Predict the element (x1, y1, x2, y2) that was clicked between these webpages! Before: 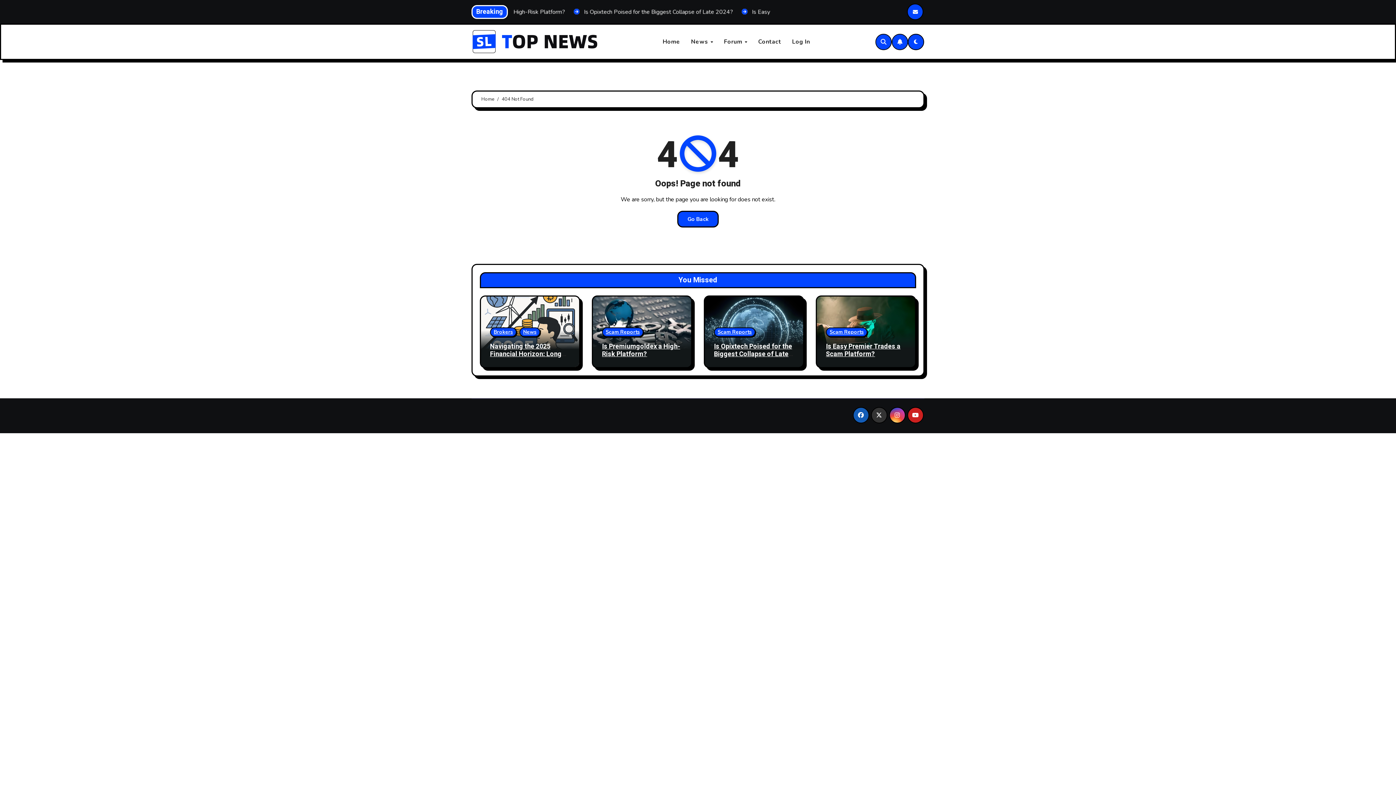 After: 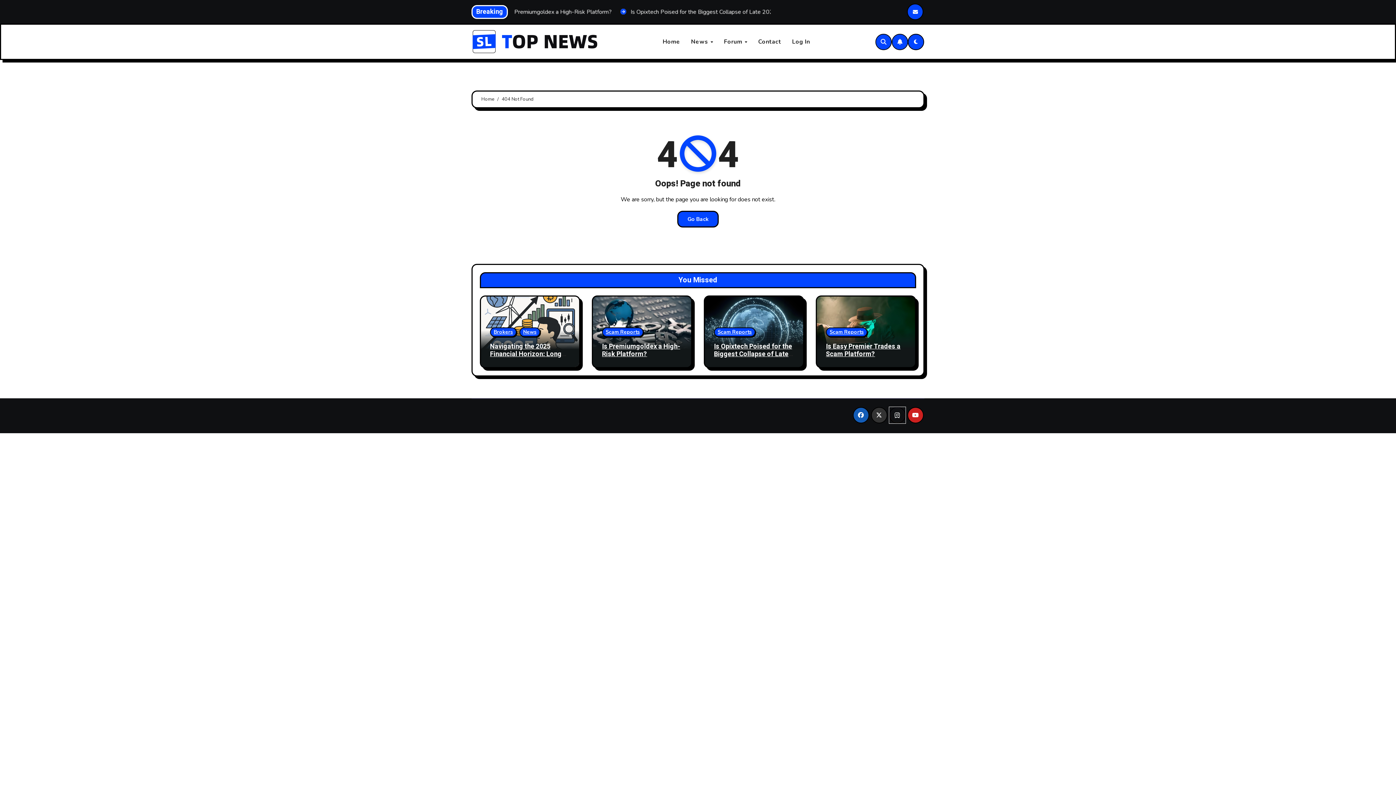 Action: bbox: (889, 407, 905, 423)